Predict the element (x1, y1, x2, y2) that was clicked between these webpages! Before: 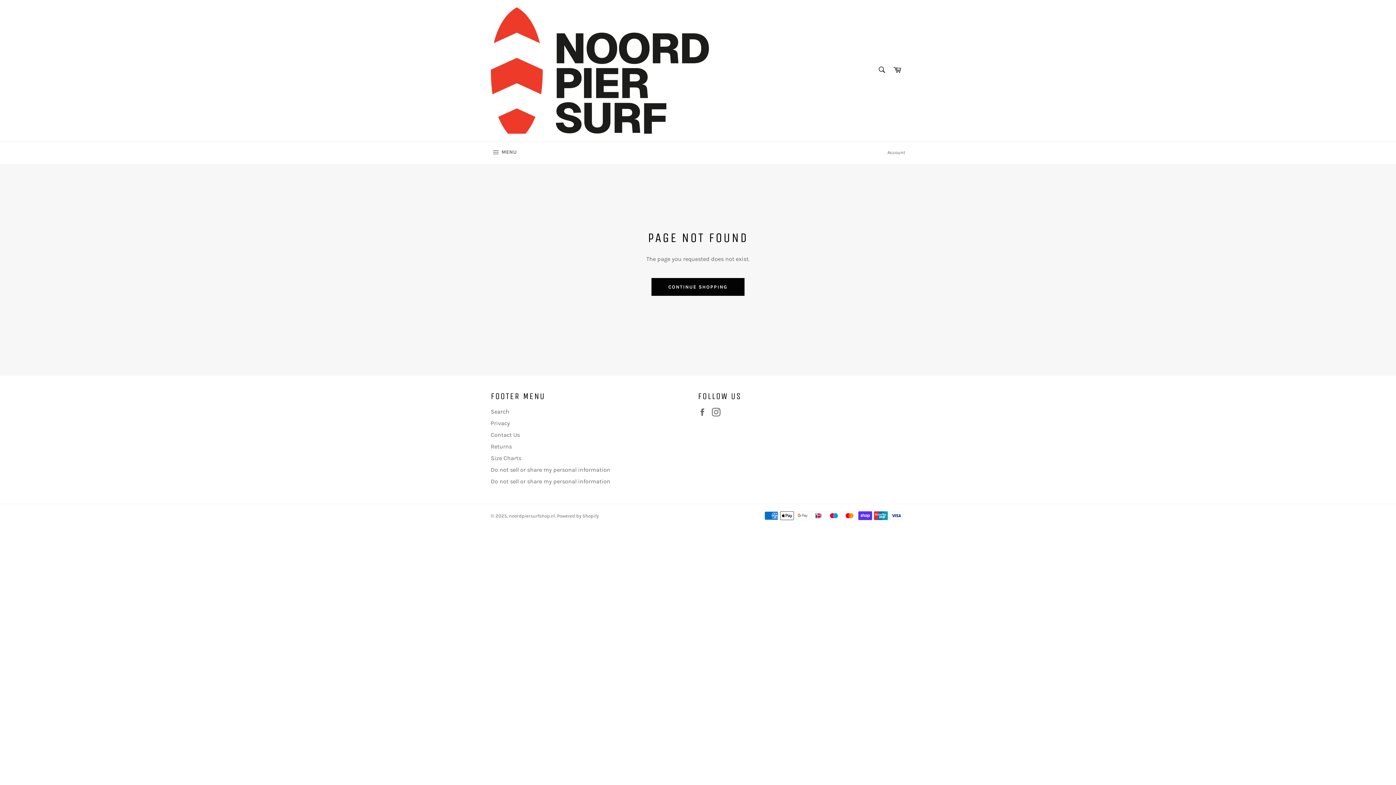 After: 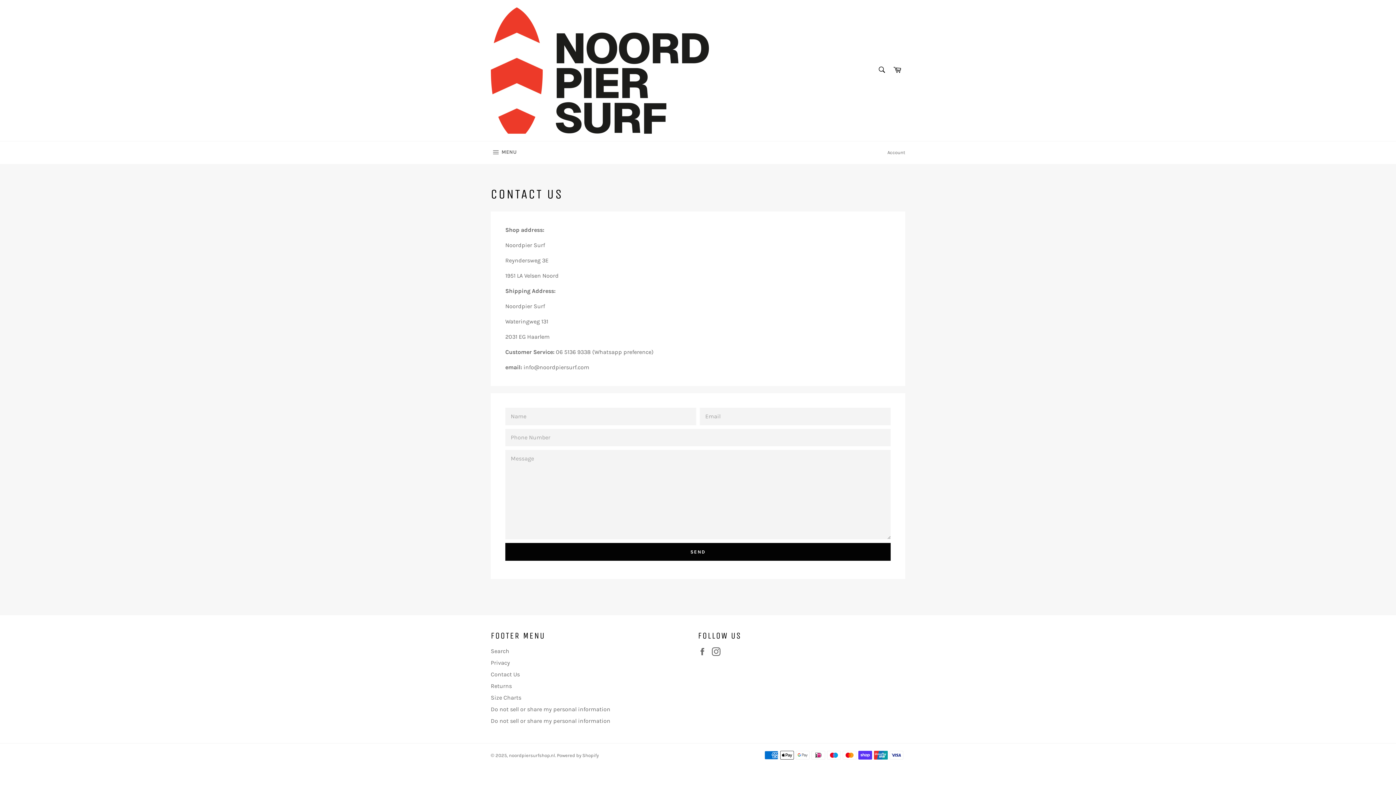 Action: bbox: (490, 431, 520, 438) label: Contact Us